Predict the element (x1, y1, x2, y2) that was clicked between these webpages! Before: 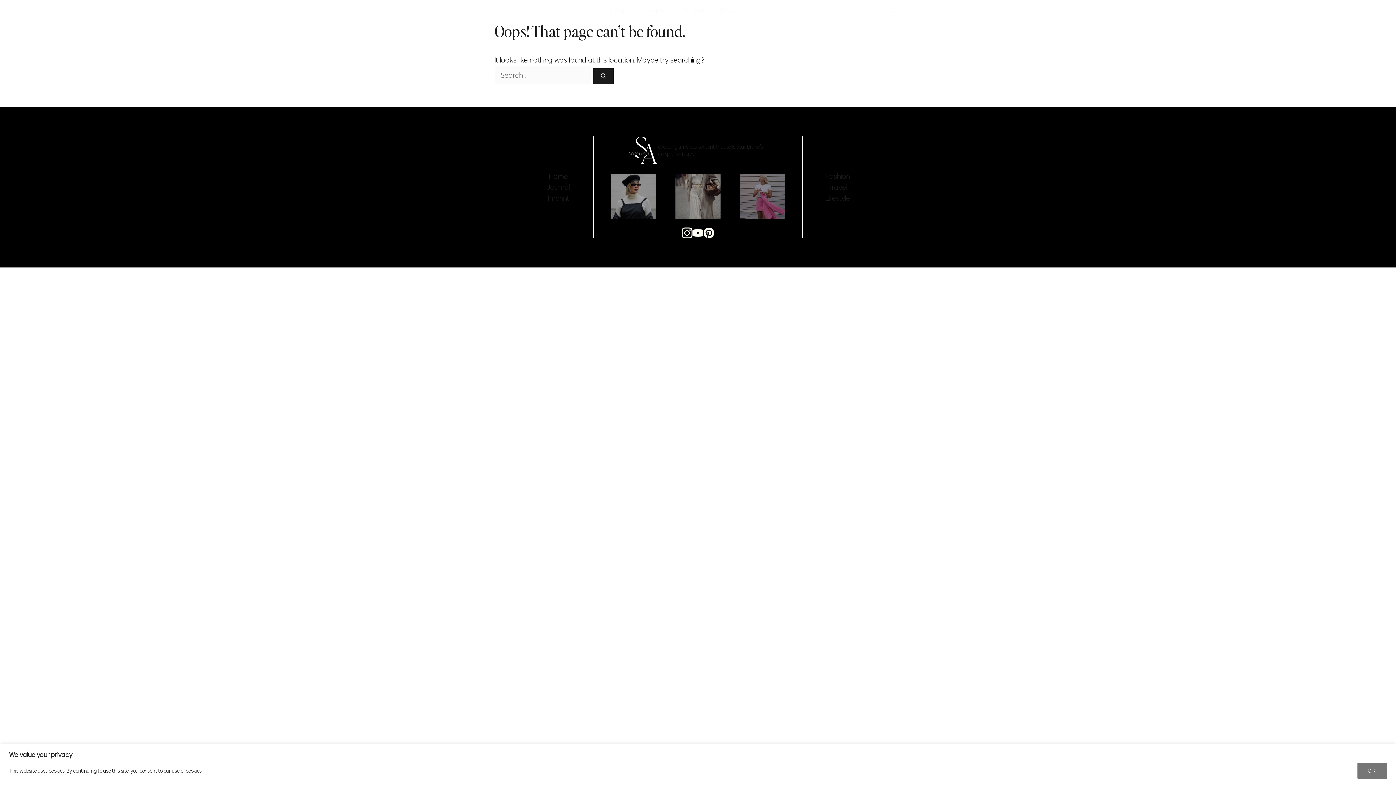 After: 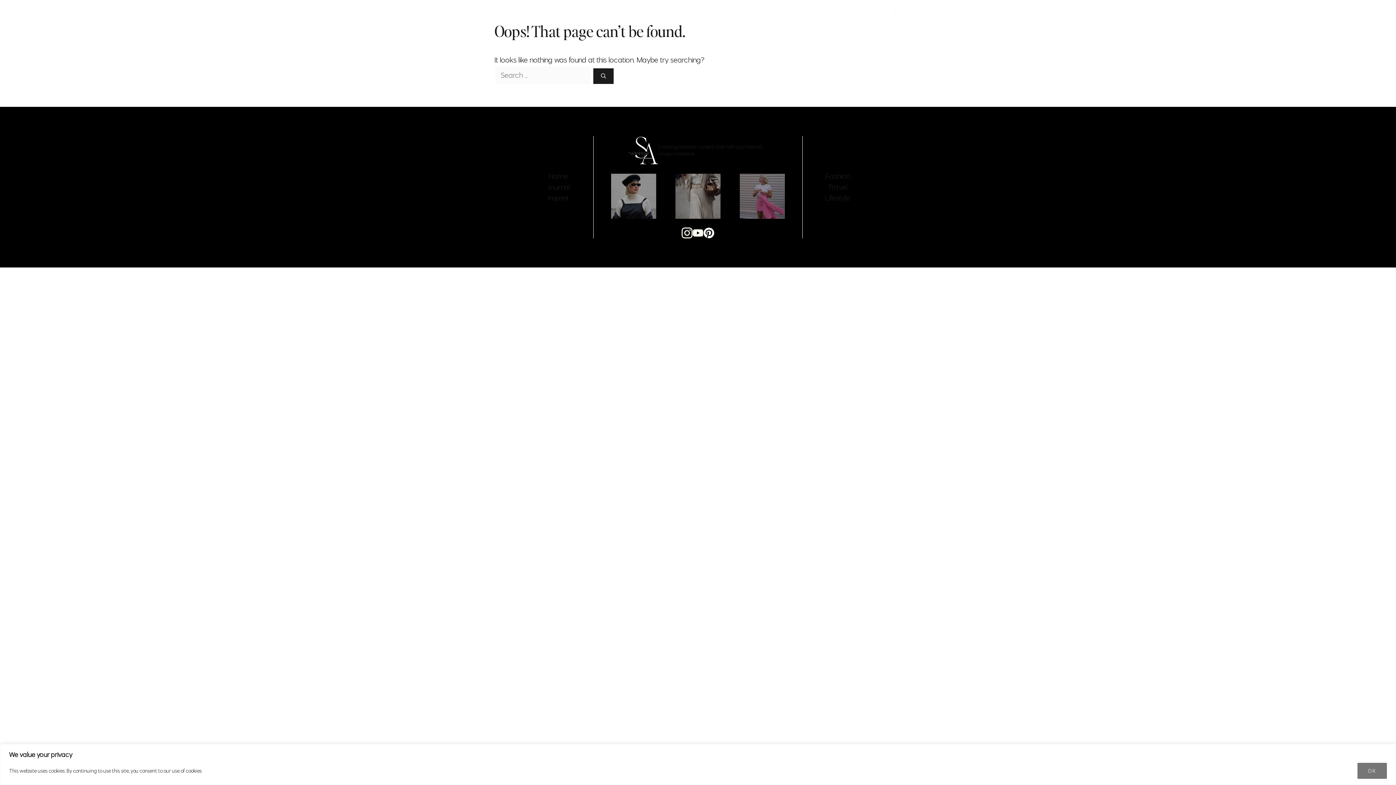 Action: bbox: (703, 227, 714, 238)